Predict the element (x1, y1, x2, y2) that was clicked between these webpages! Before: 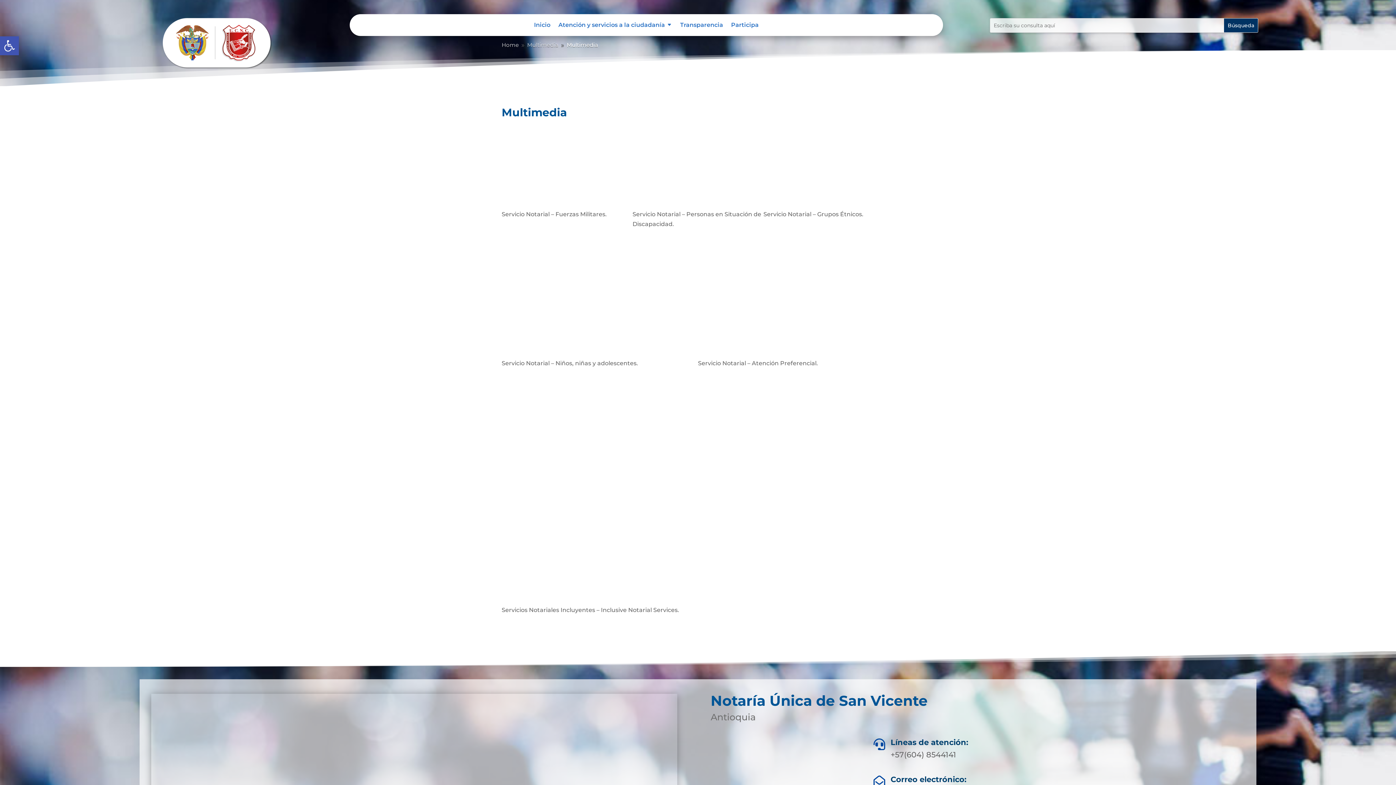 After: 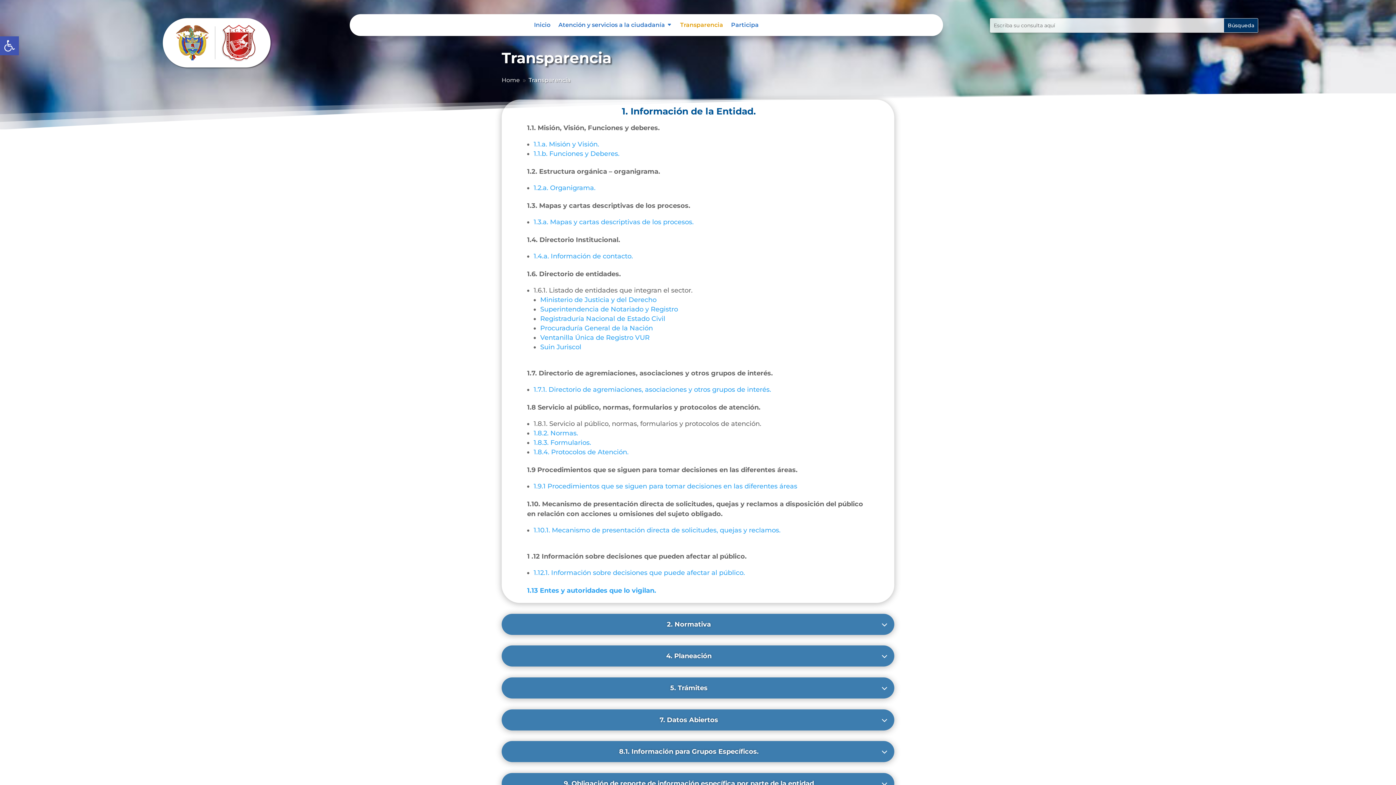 Action: bbox: (680, 22, 723, 30) label: Transparencia